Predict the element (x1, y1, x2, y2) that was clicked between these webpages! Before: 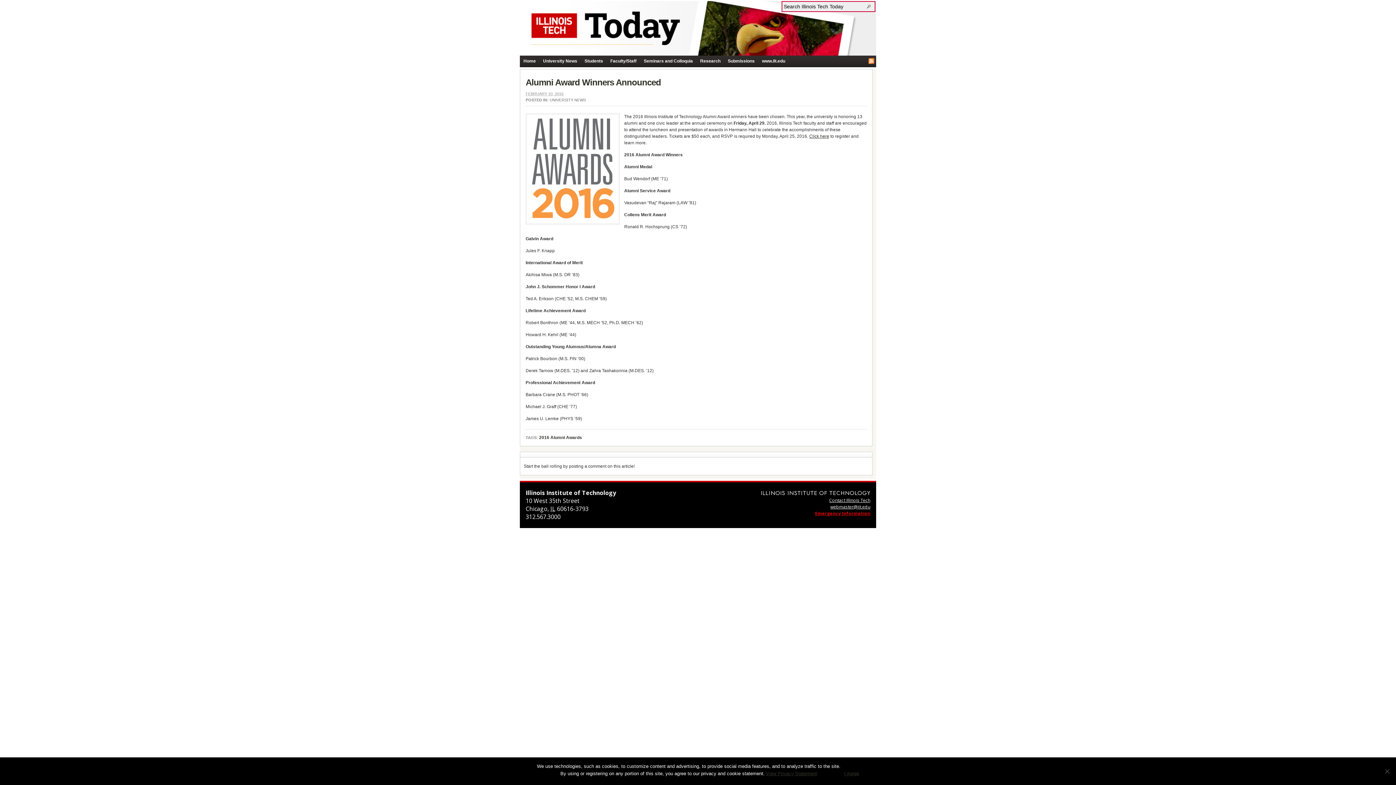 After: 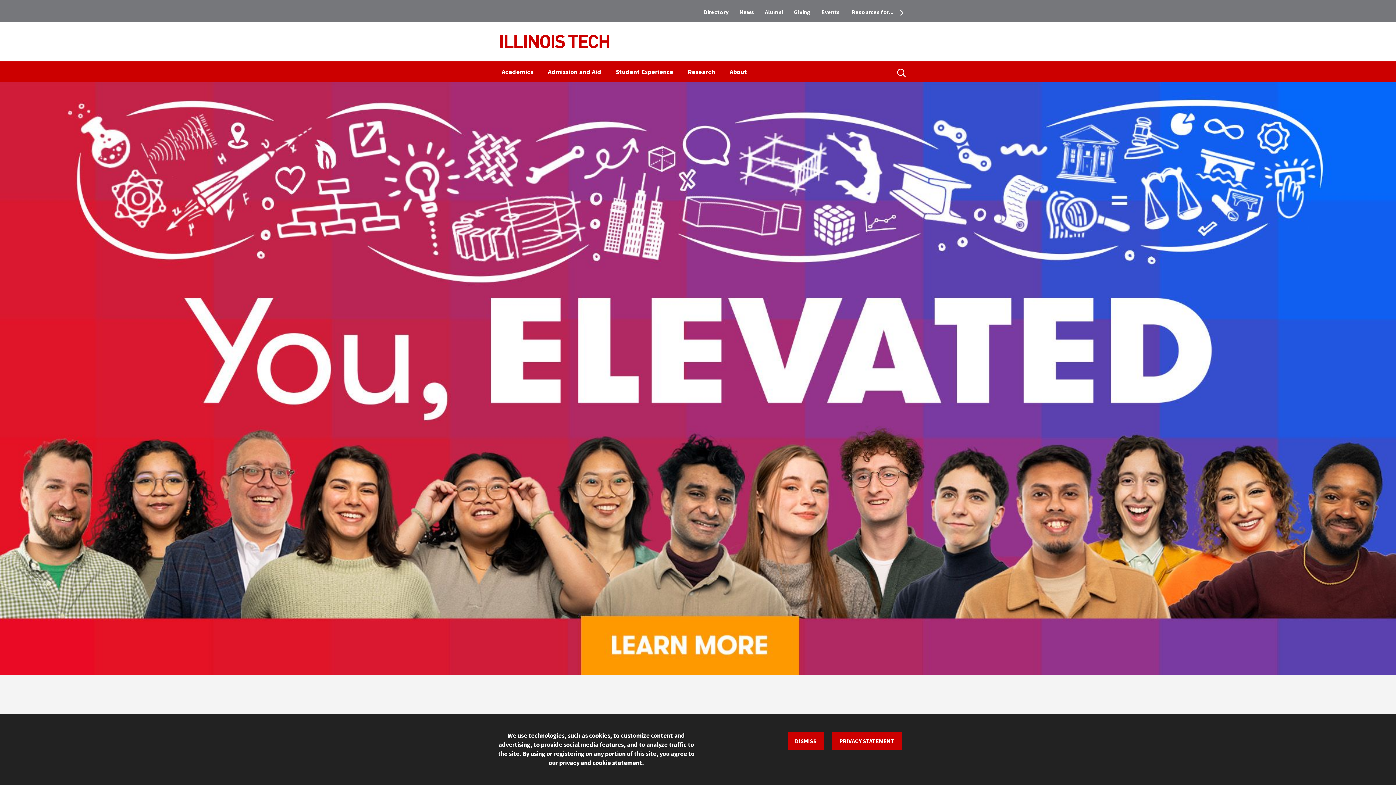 Action: bbox: (758, 55, 789, 66) label: www.iit.edu